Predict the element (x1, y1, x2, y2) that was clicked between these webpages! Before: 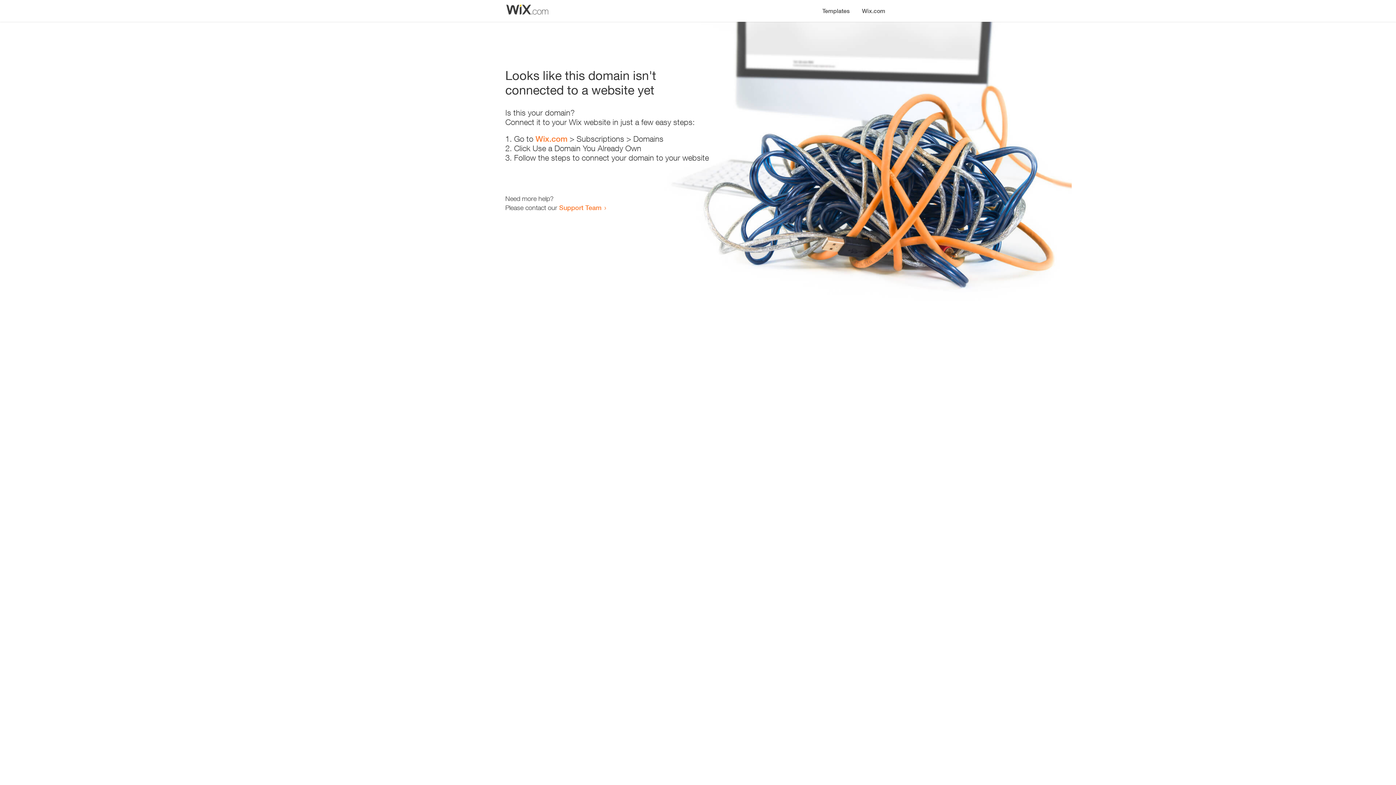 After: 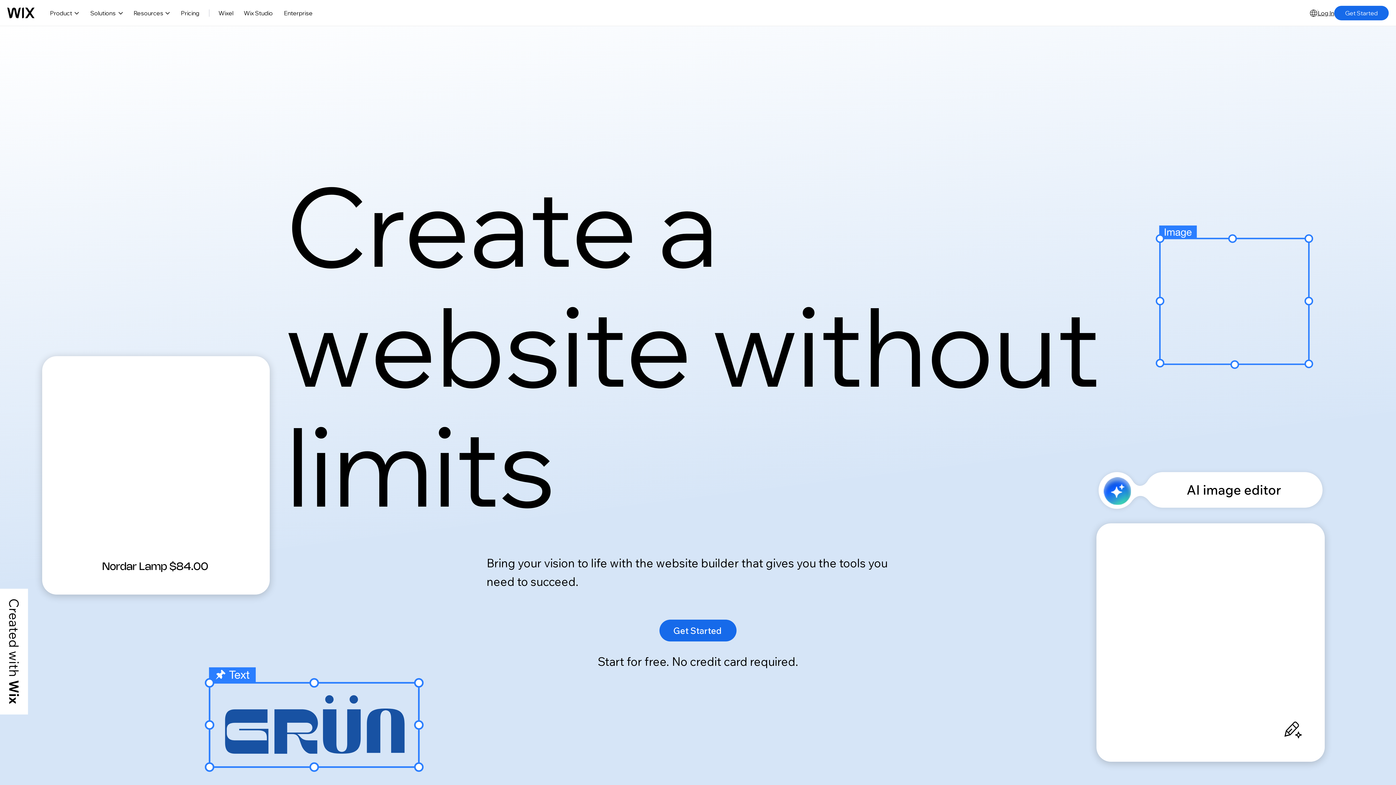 Action: bbox: (856, 0, 890, 14) label: Wix.com